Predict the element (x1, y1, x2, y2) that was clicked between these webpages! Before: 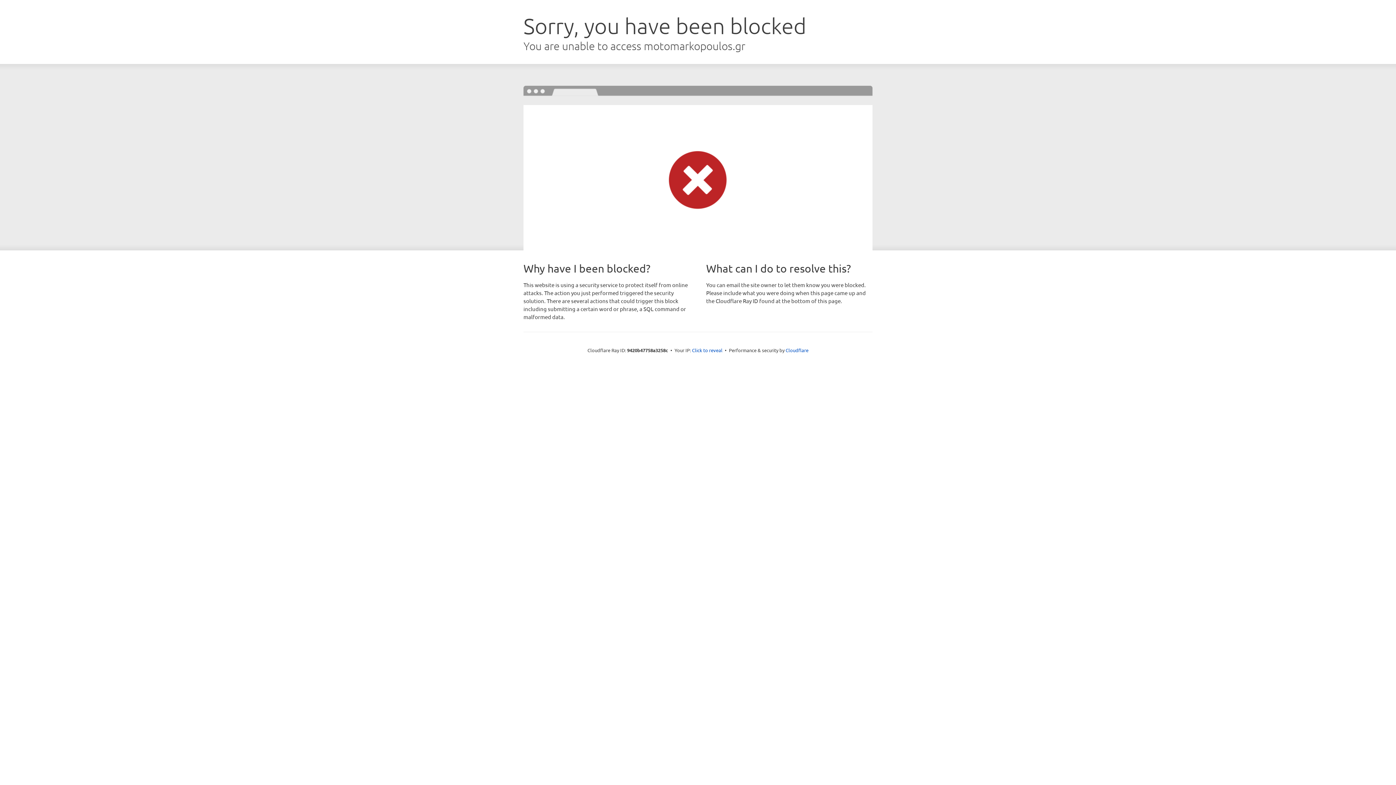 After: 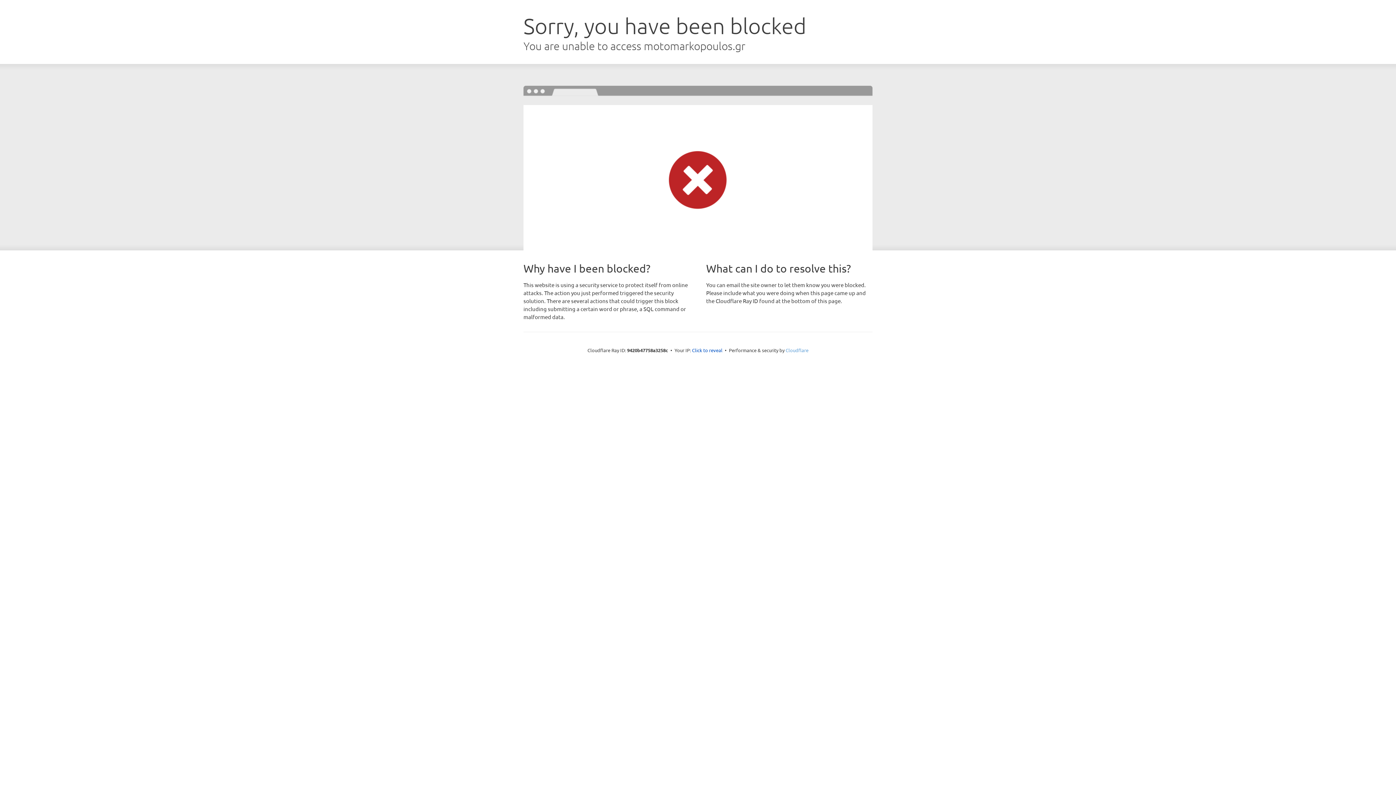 Action: label: Cloudflare bbox: (785, 347, 808, 353)